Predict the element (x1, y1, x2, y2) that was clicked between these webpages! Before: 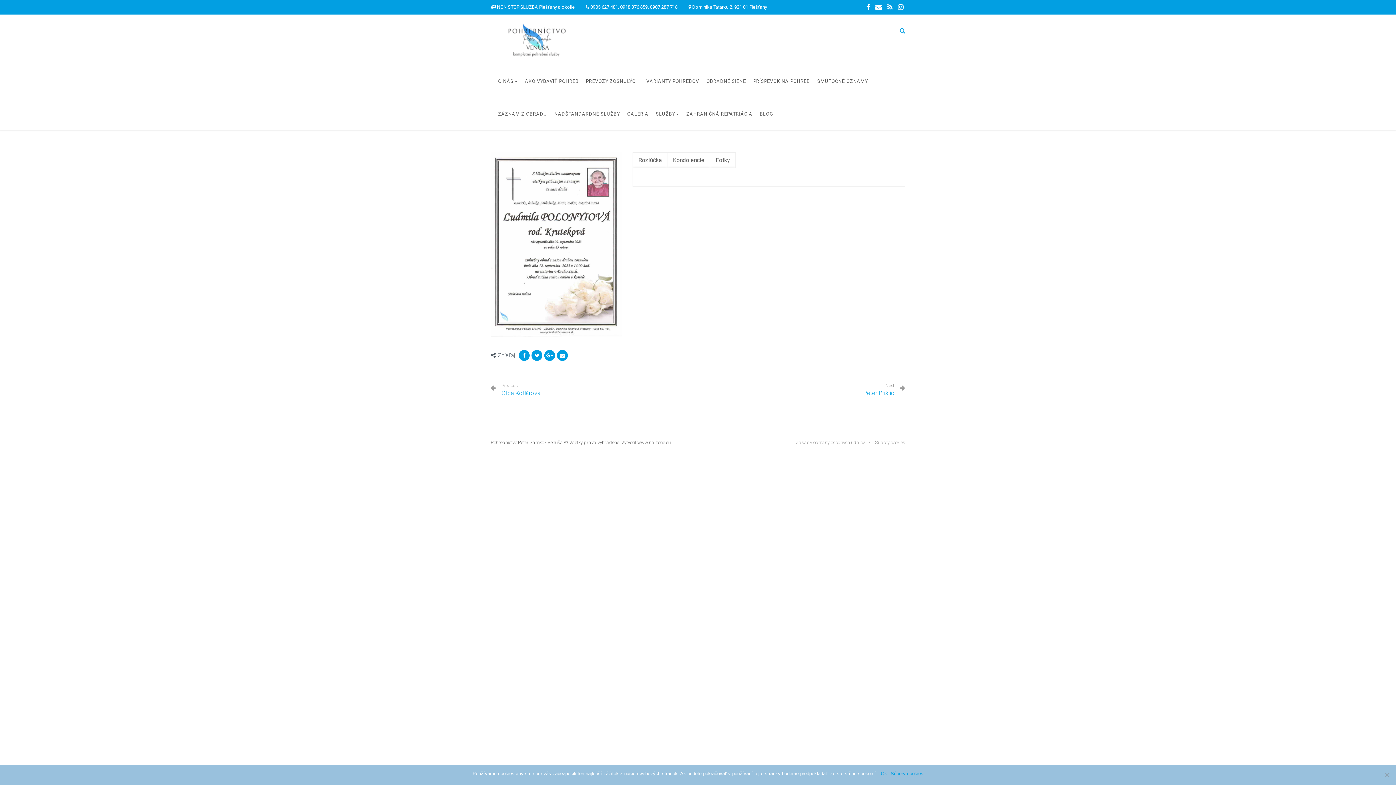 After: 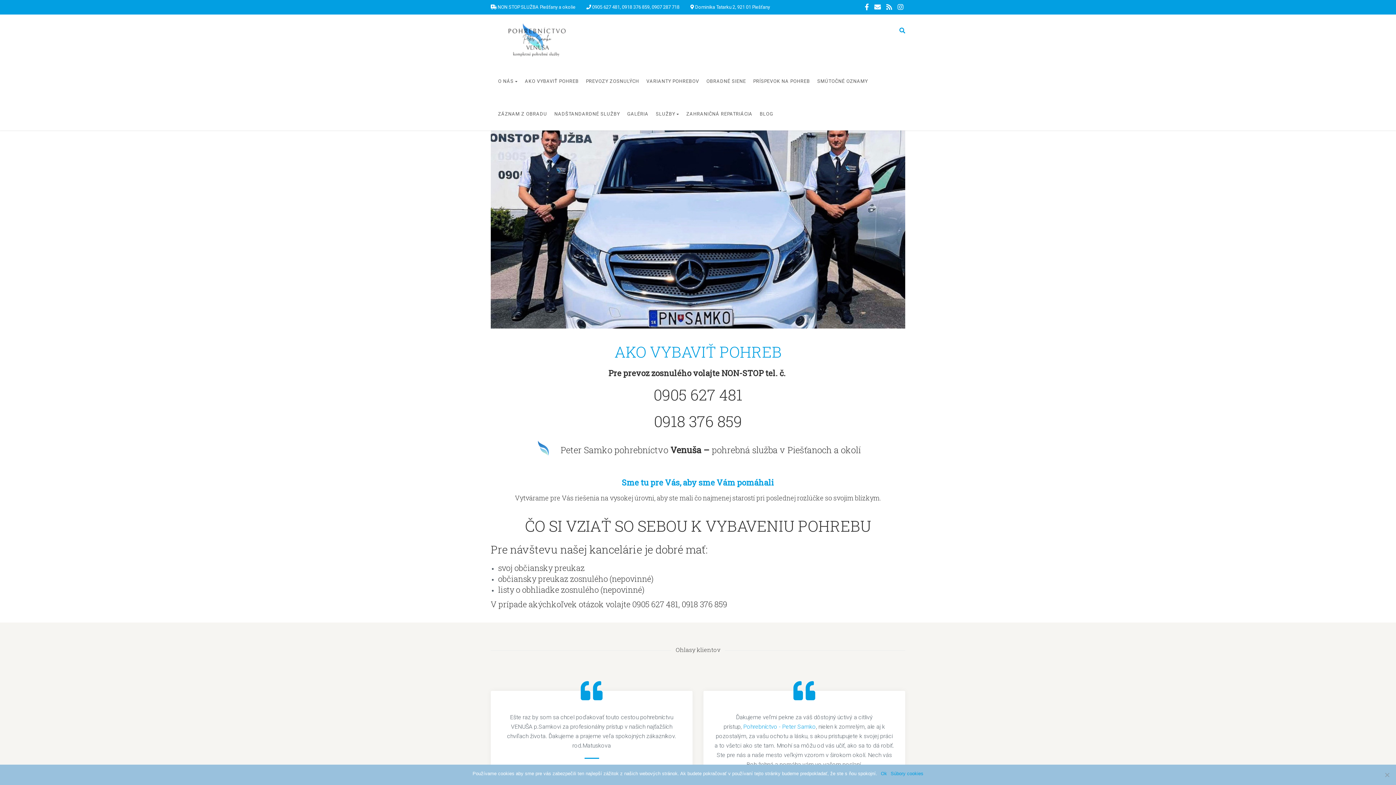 Action: bbox: (490, 22, 583, 57)